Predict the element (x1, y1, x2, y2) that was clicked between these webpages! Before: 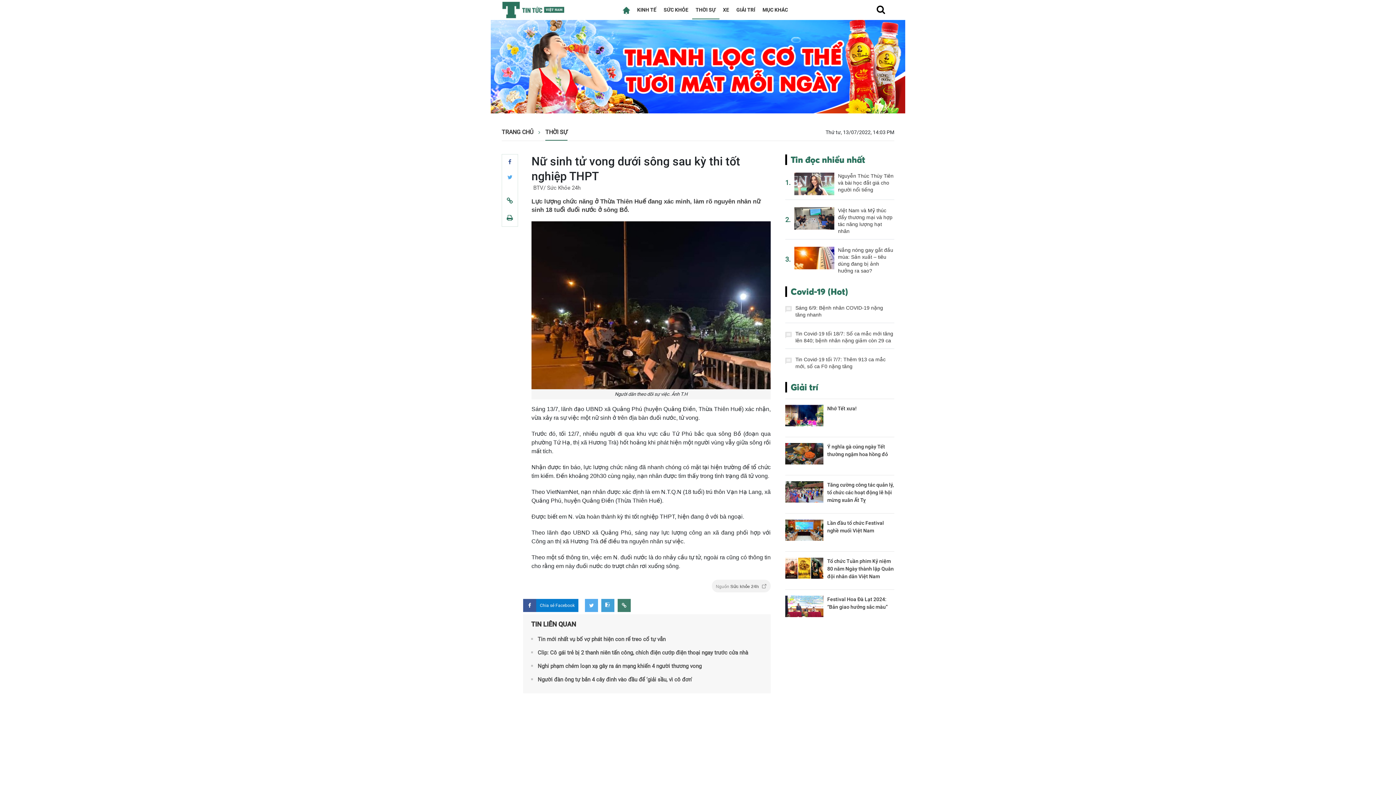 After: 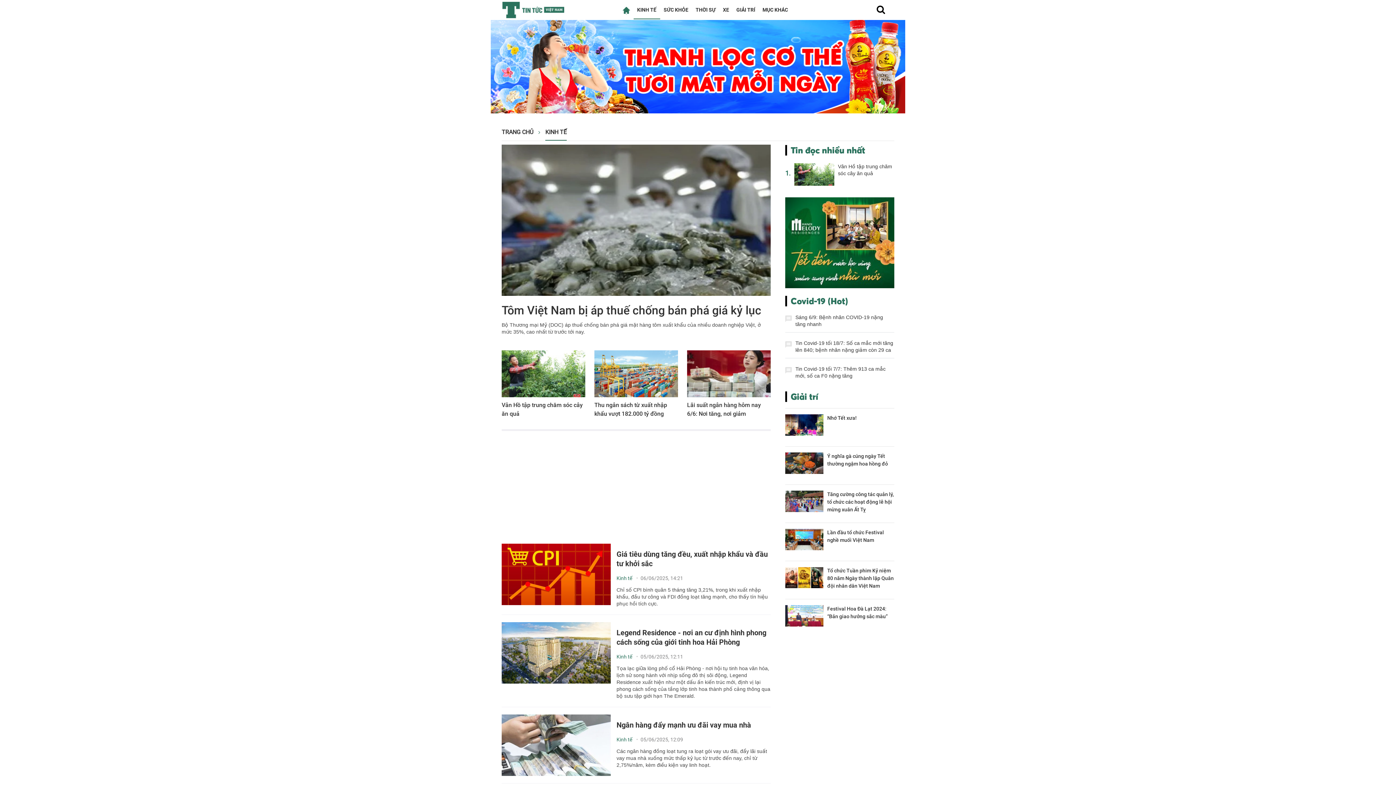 Action: label: KINH TẾ bbox: (637, 6, 656, 12)